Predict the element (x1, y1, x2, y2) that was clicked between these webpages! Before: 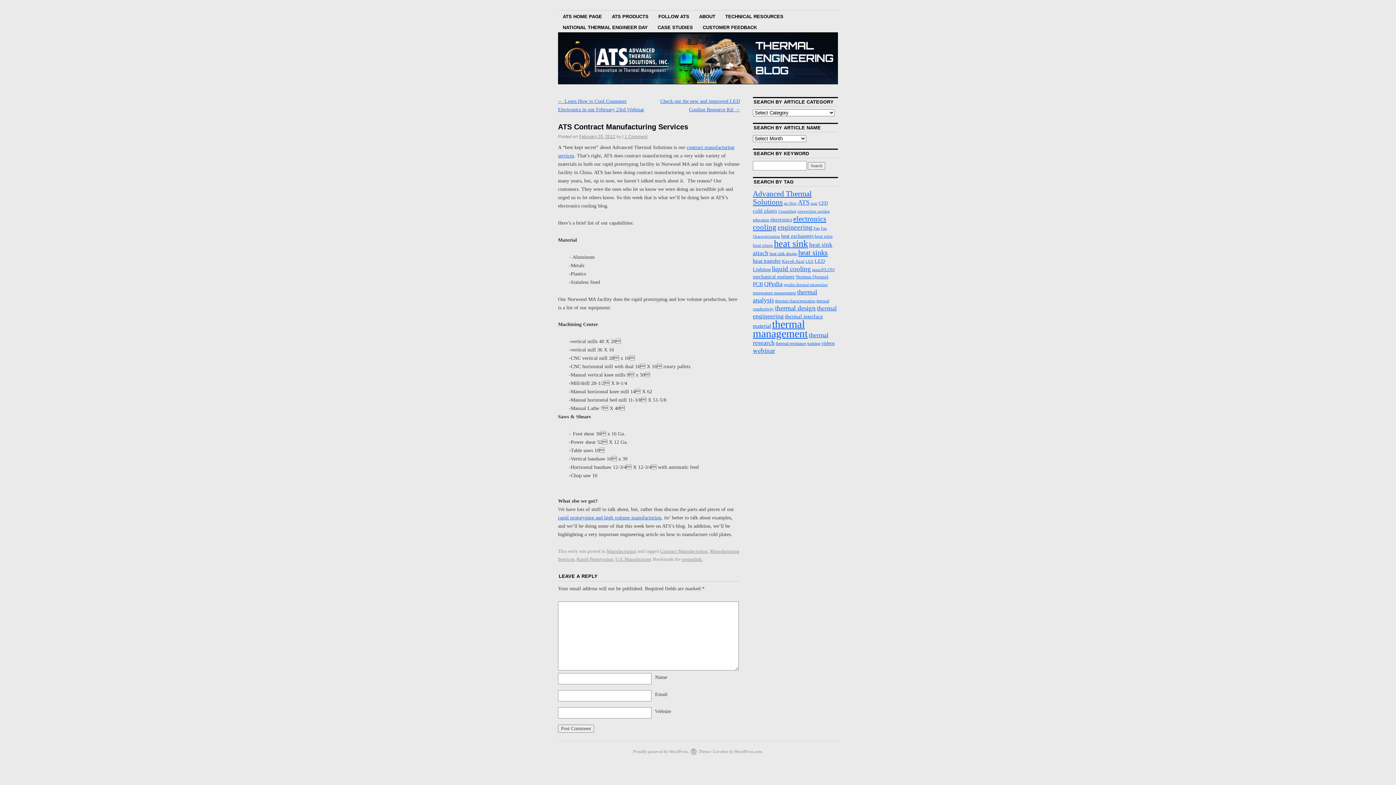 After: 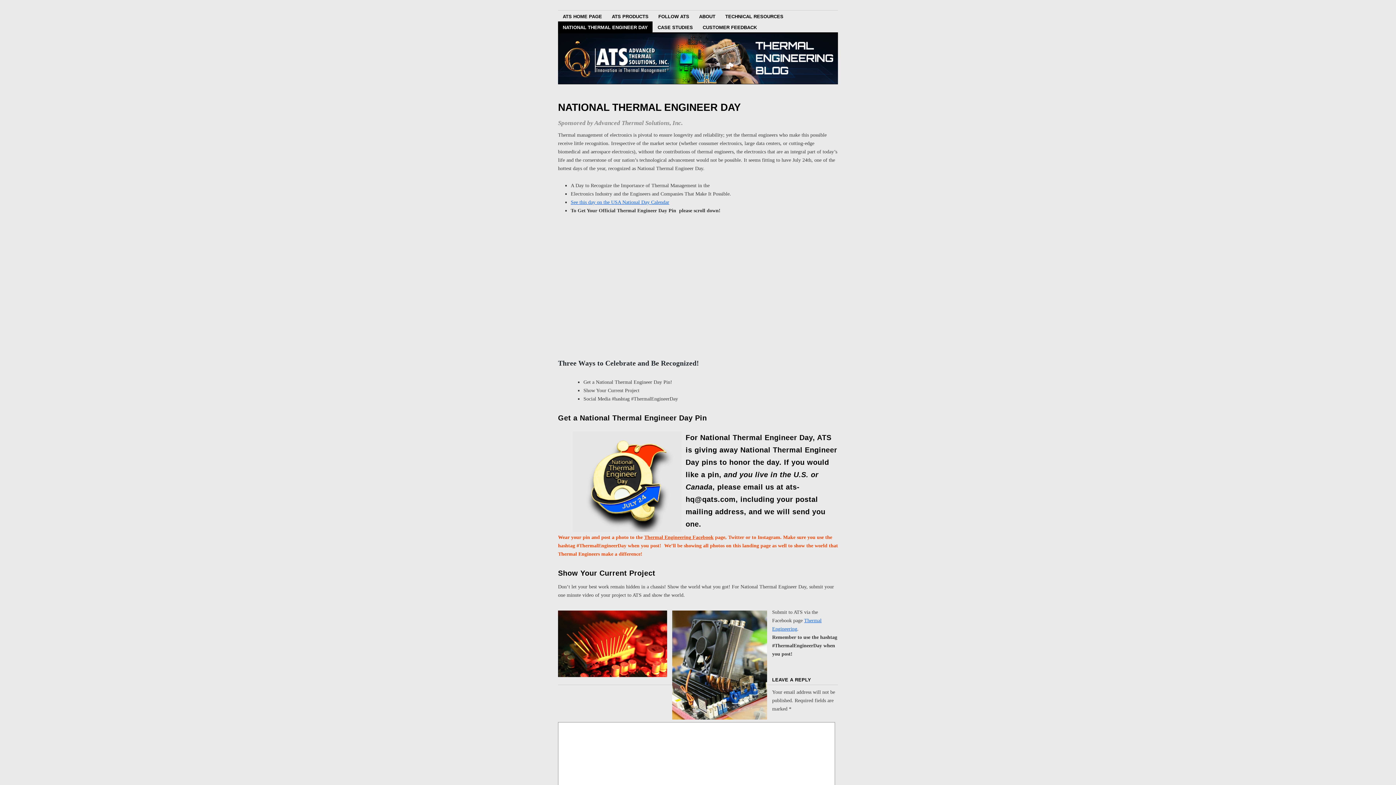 Action: bbox: (558, 21, 652, 32) label: NATIONAL THERMAL ENGINEER DAY